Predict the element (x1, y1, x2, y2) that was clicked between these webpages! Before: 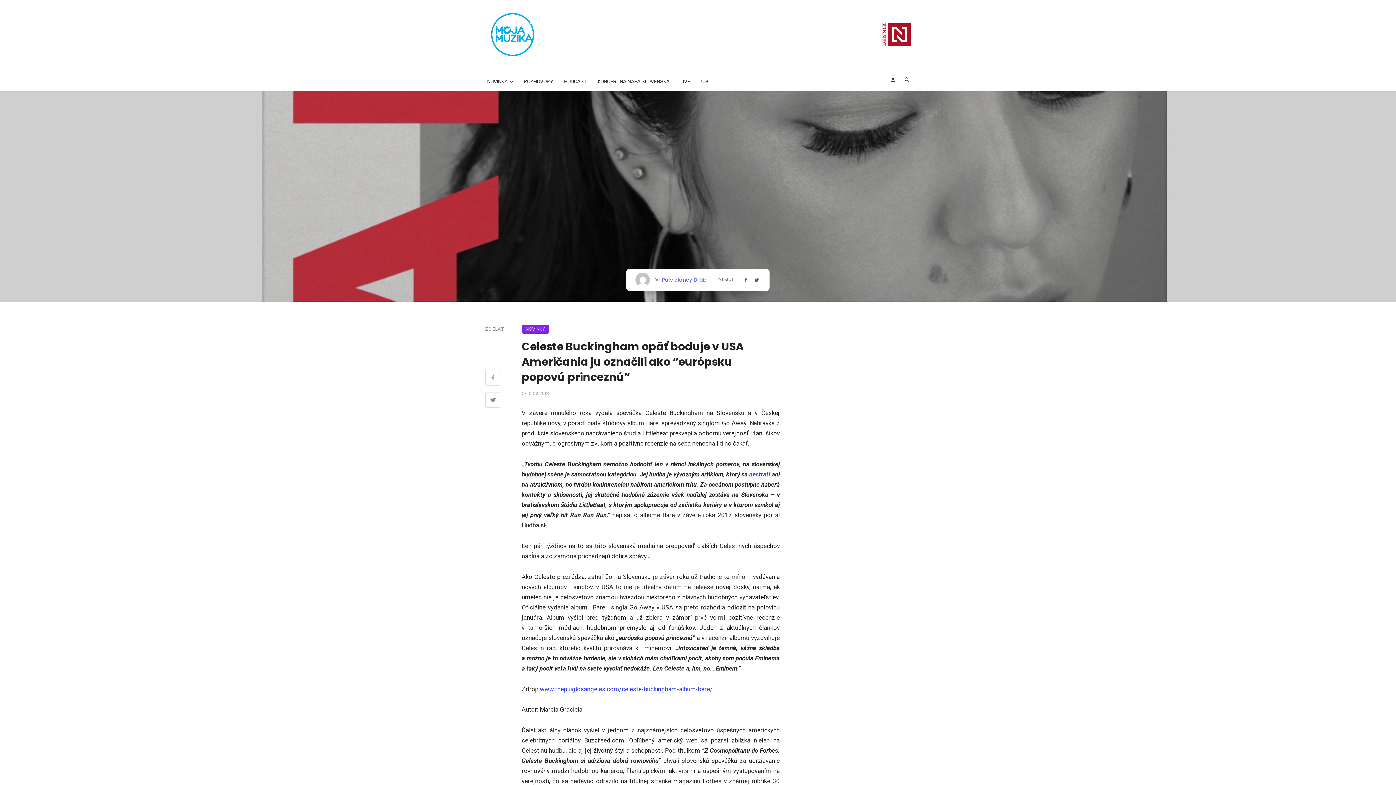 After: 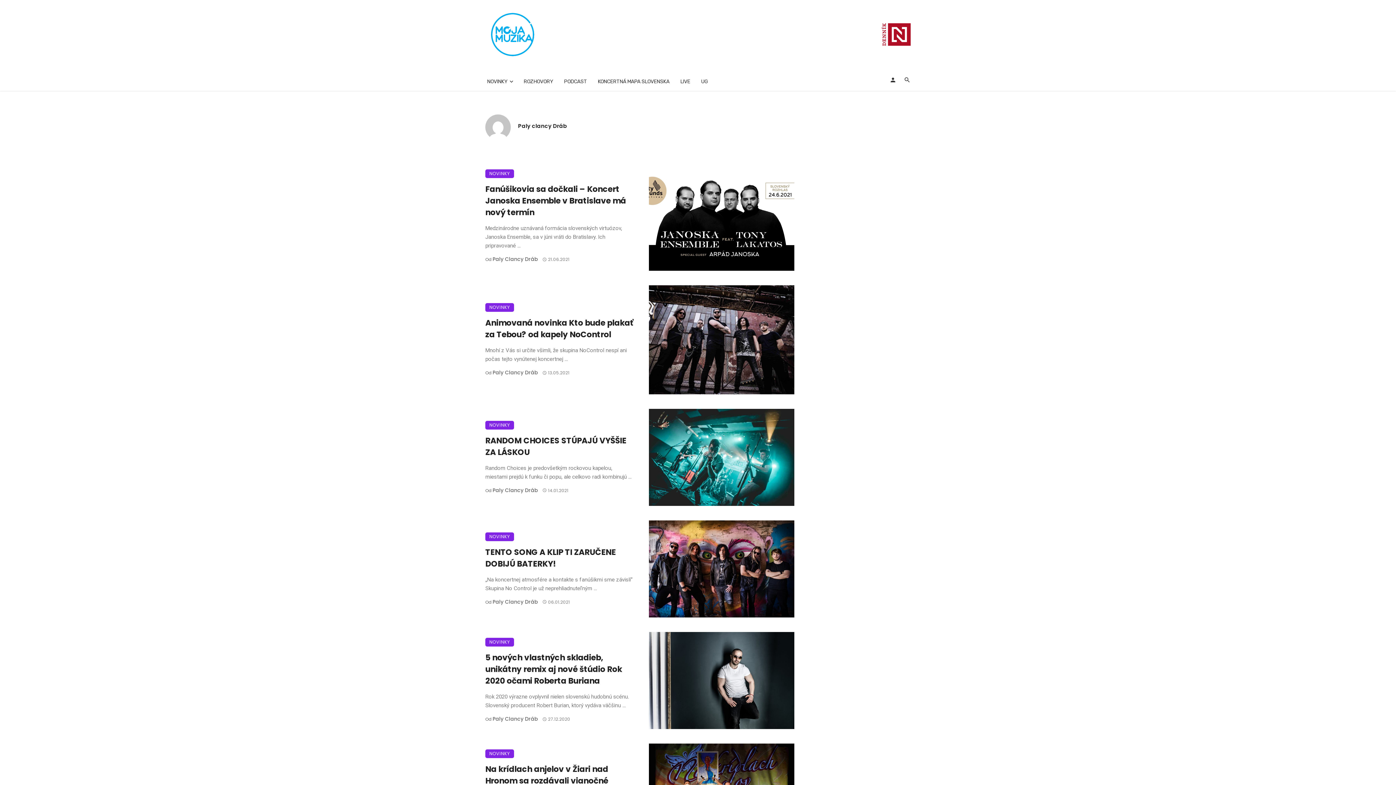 Action: label: Paly clancy Dráb bbox: (660, 276, 706, 283)